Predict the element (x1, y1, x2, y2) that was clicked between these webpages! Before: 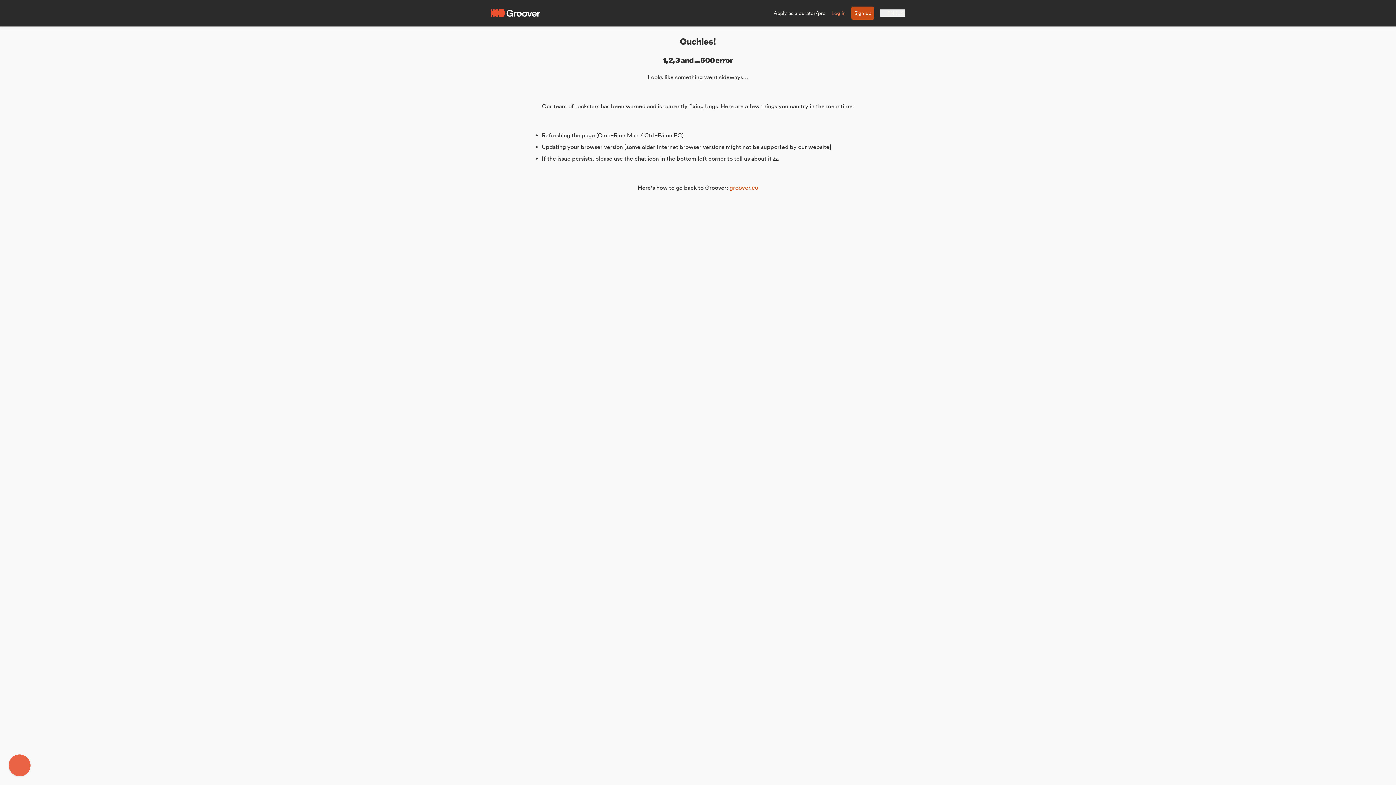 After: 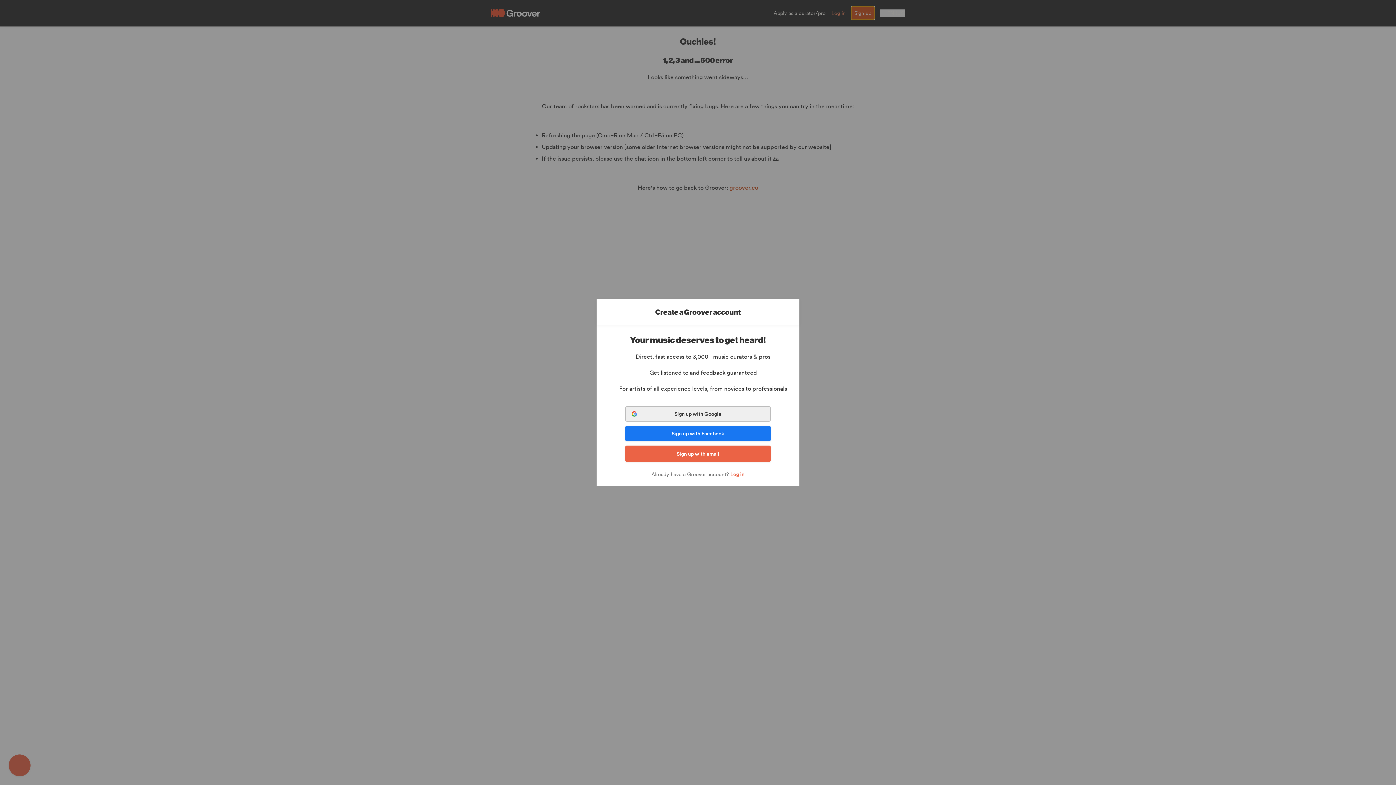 Action: label: Sign up bbox: (851, 6, 874, 19)